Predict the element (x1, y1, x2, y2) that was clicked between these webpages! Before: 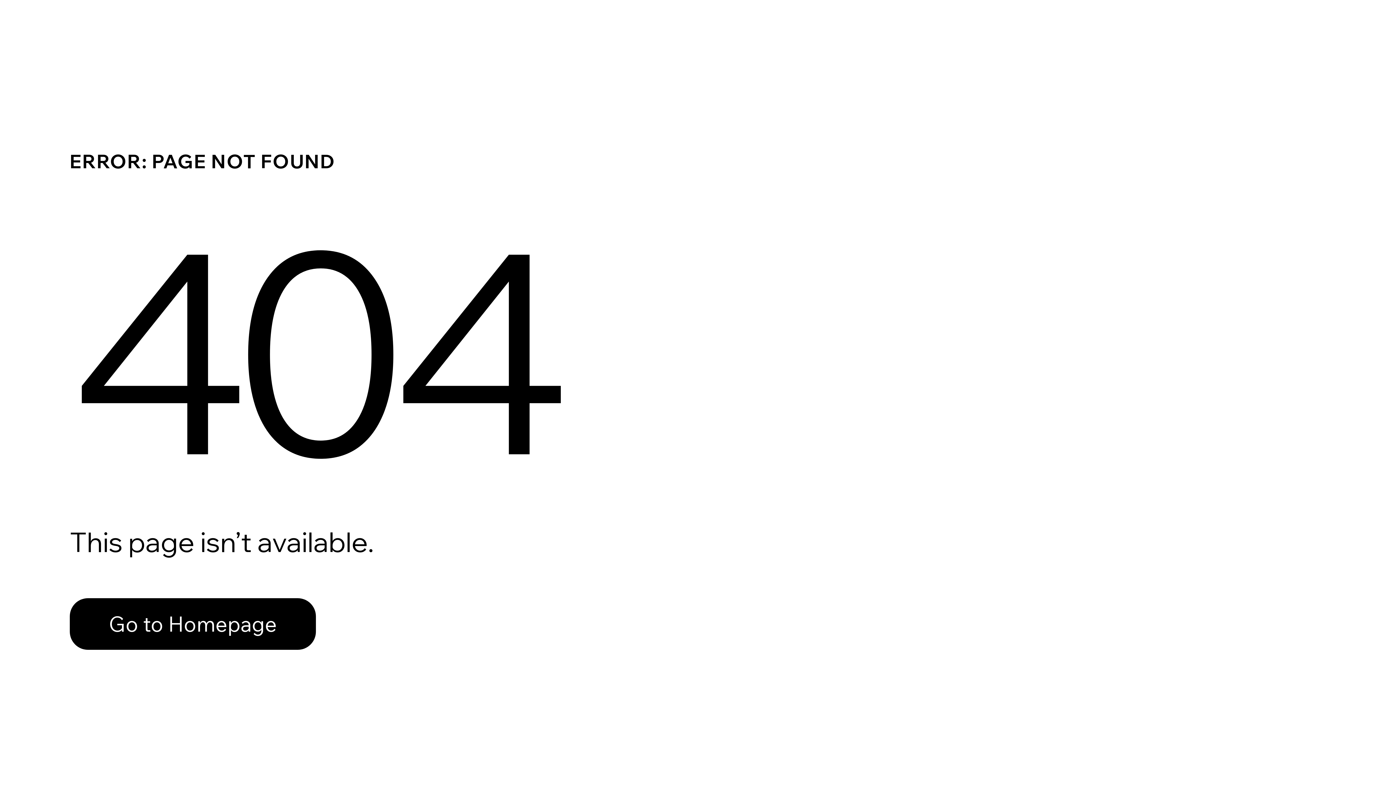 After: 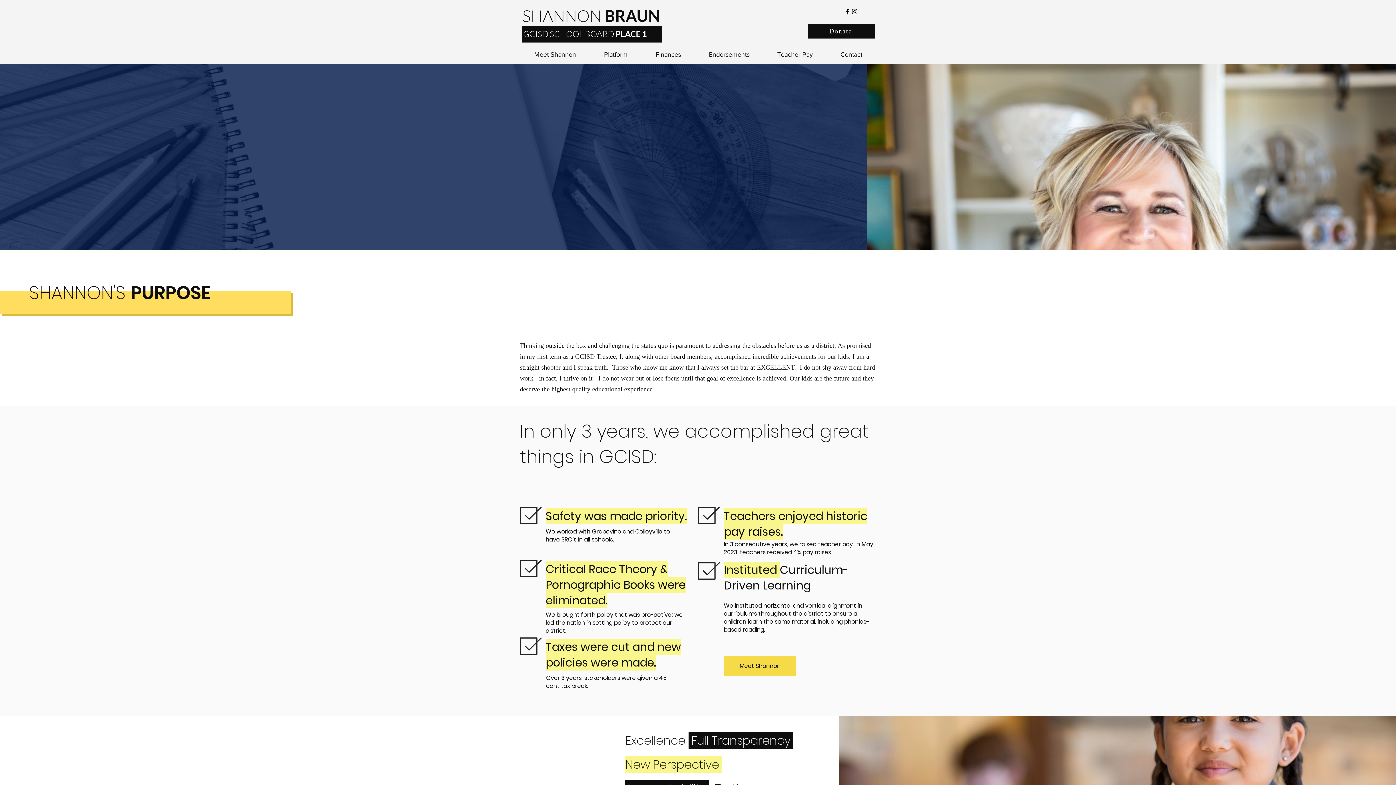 Action: bbox: (69, 598, 316, 650) label: Go to Homepage